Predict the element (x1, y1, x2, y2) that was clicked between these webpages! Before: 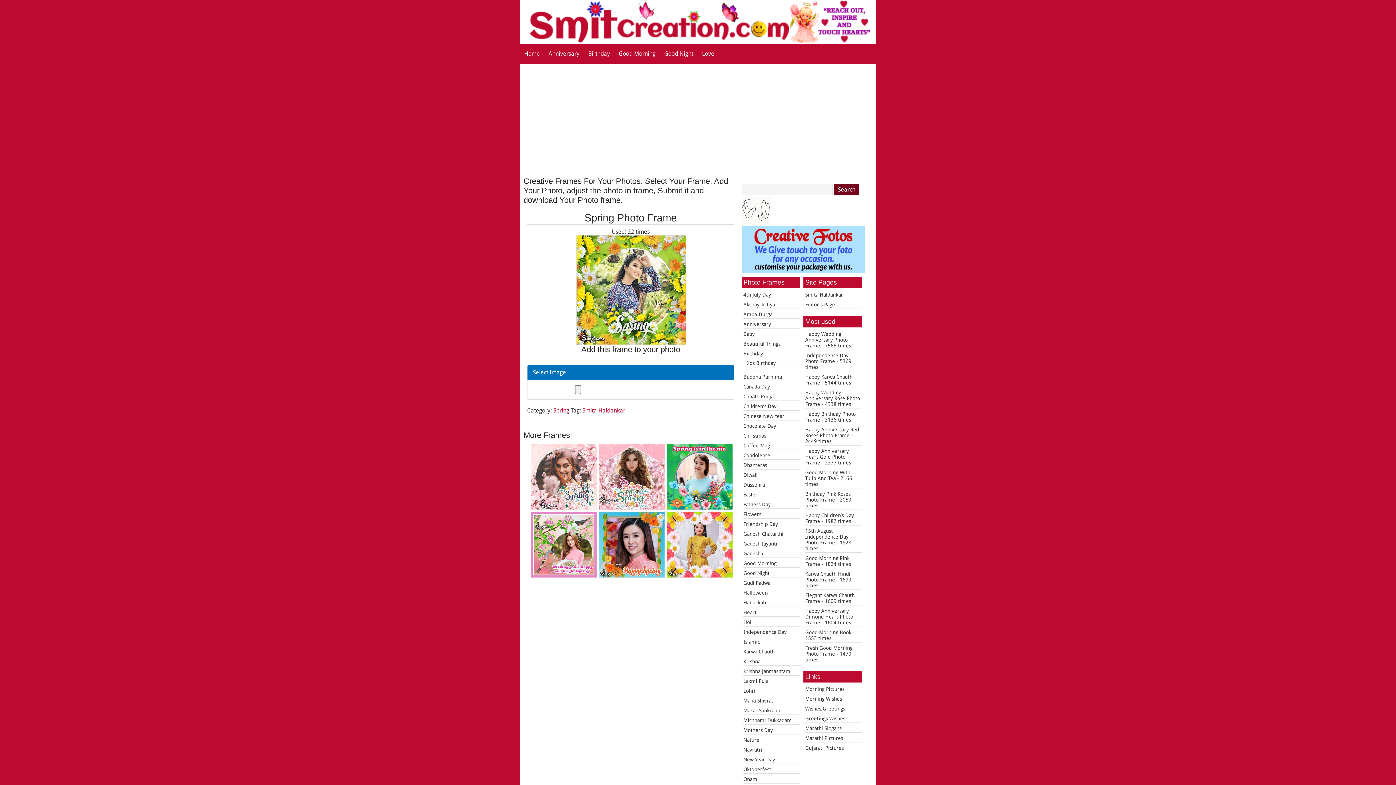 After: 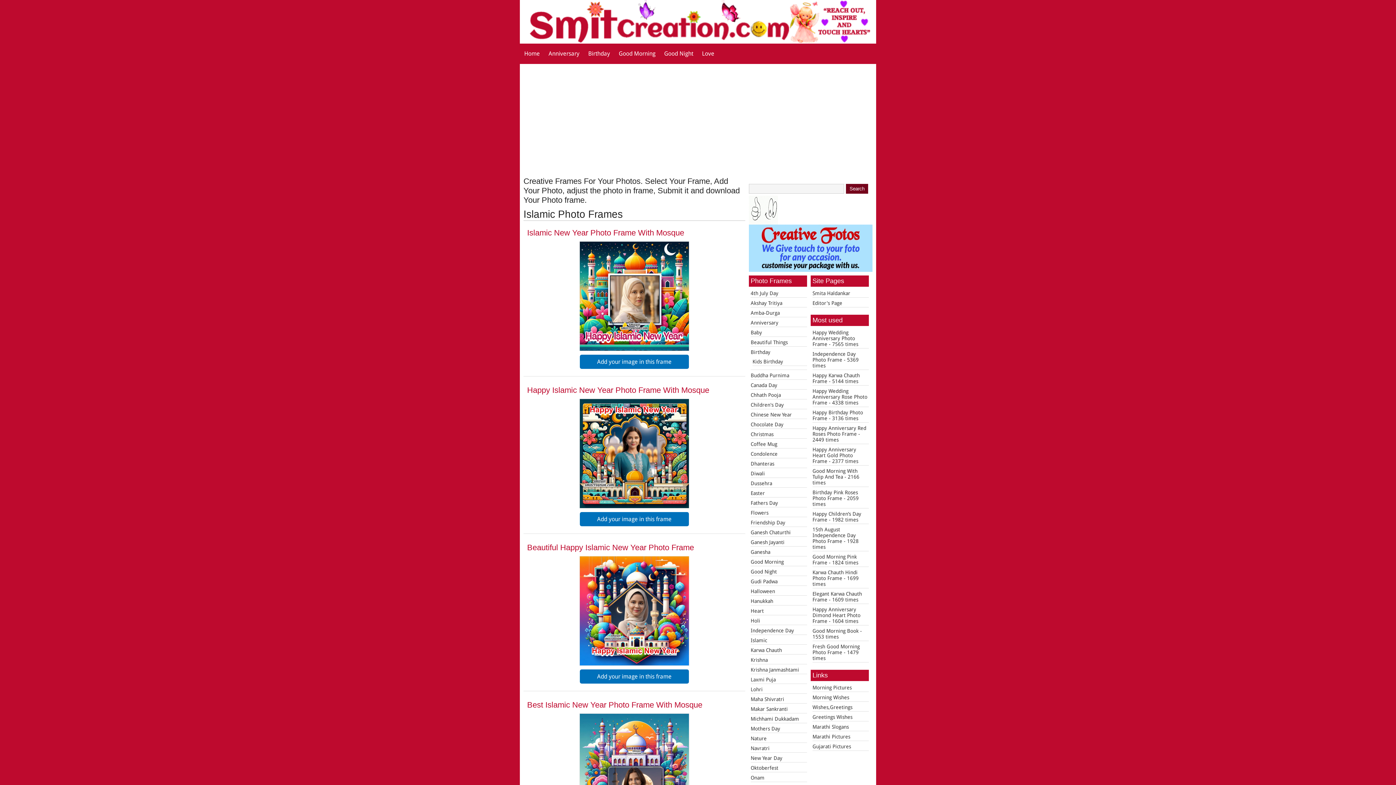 Action: bbox: (743, 639, 760, 645) label: Islamic